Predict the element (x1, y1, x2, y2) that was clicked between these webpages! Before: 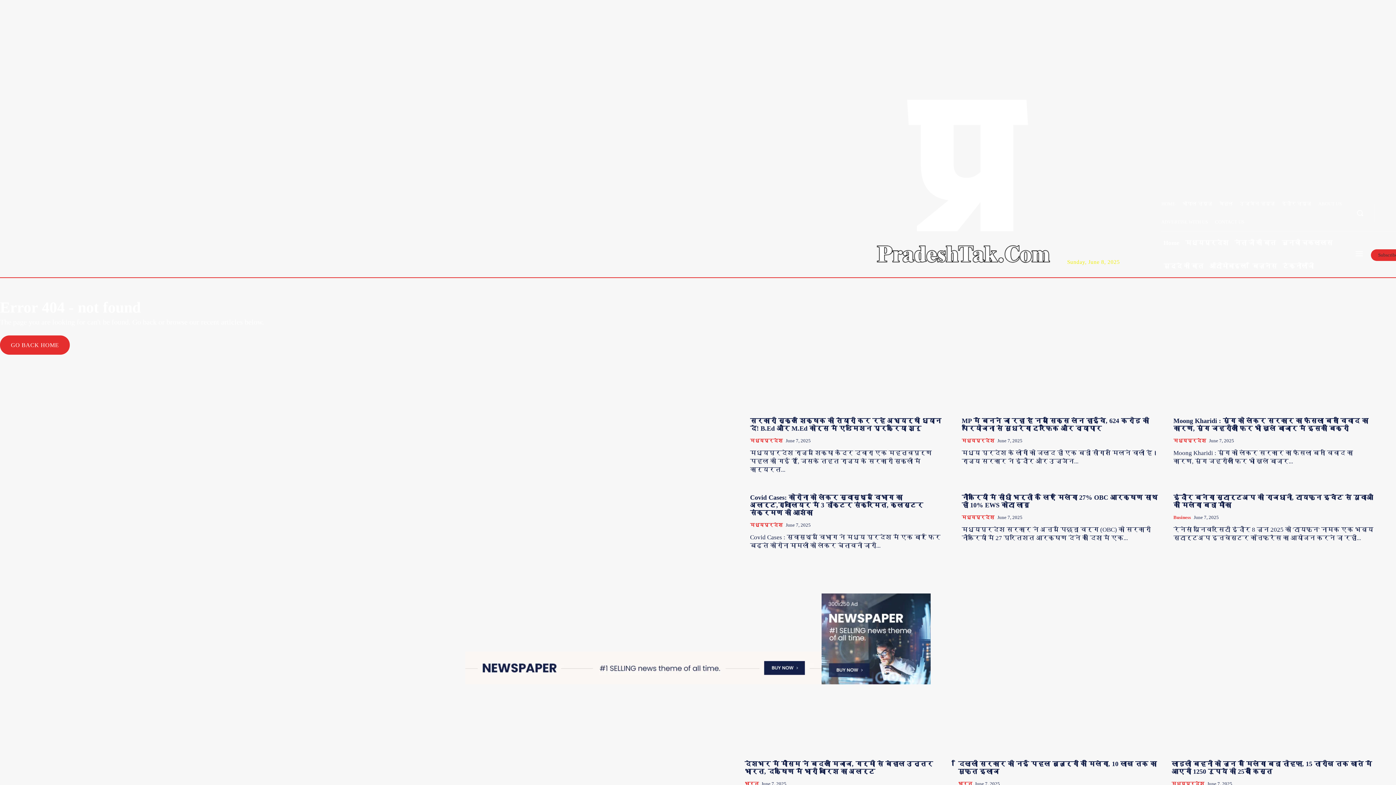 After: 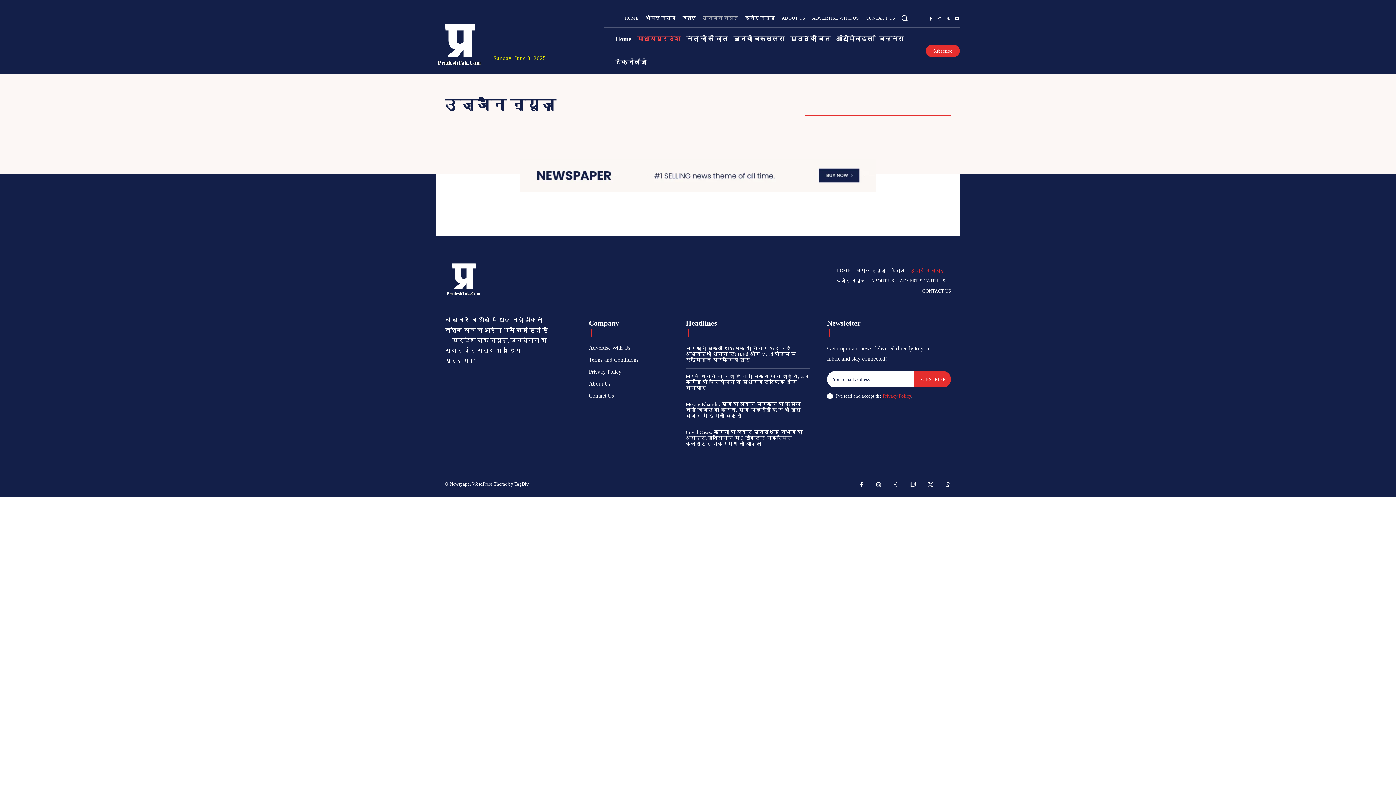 Action: bbox: (1239, 194, 1275, 213) label: उज्जैन न्यूज़